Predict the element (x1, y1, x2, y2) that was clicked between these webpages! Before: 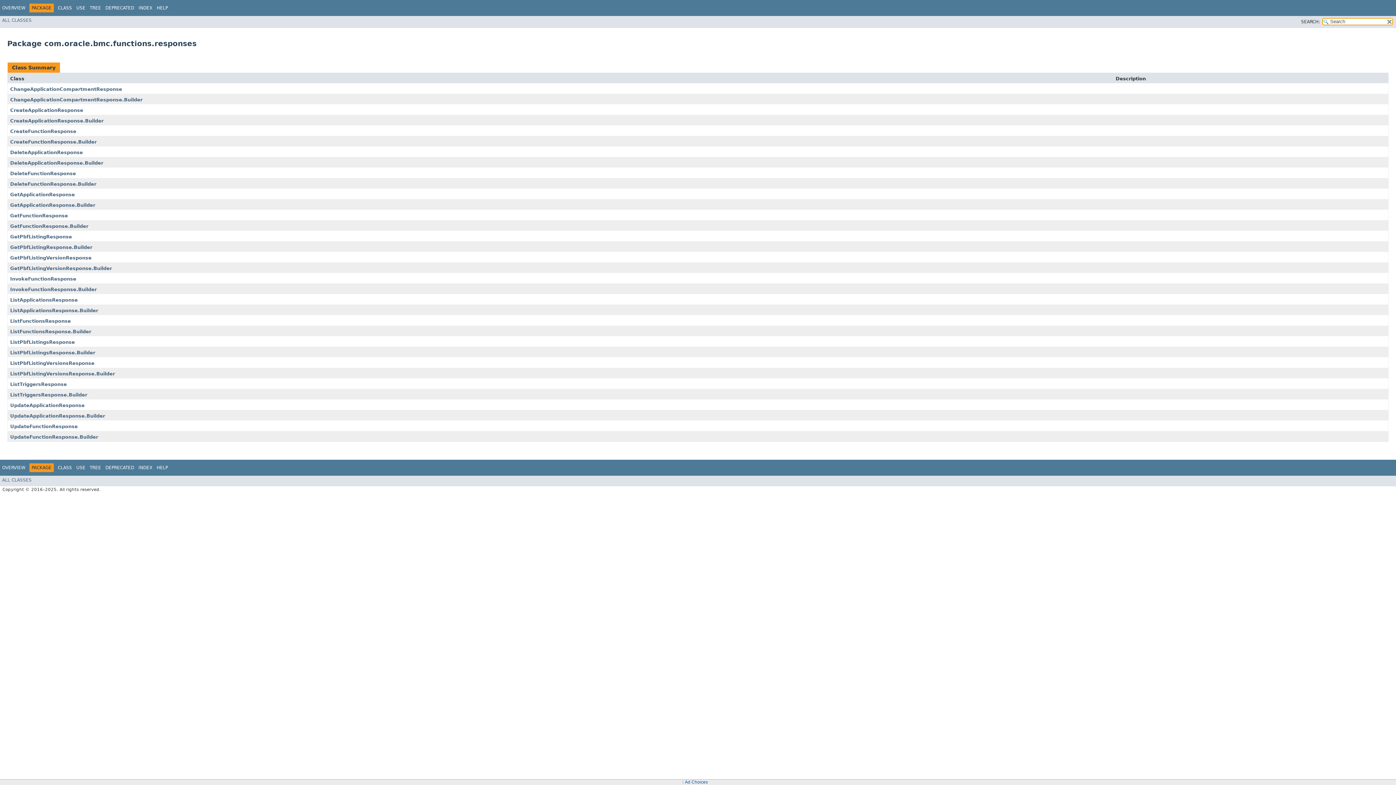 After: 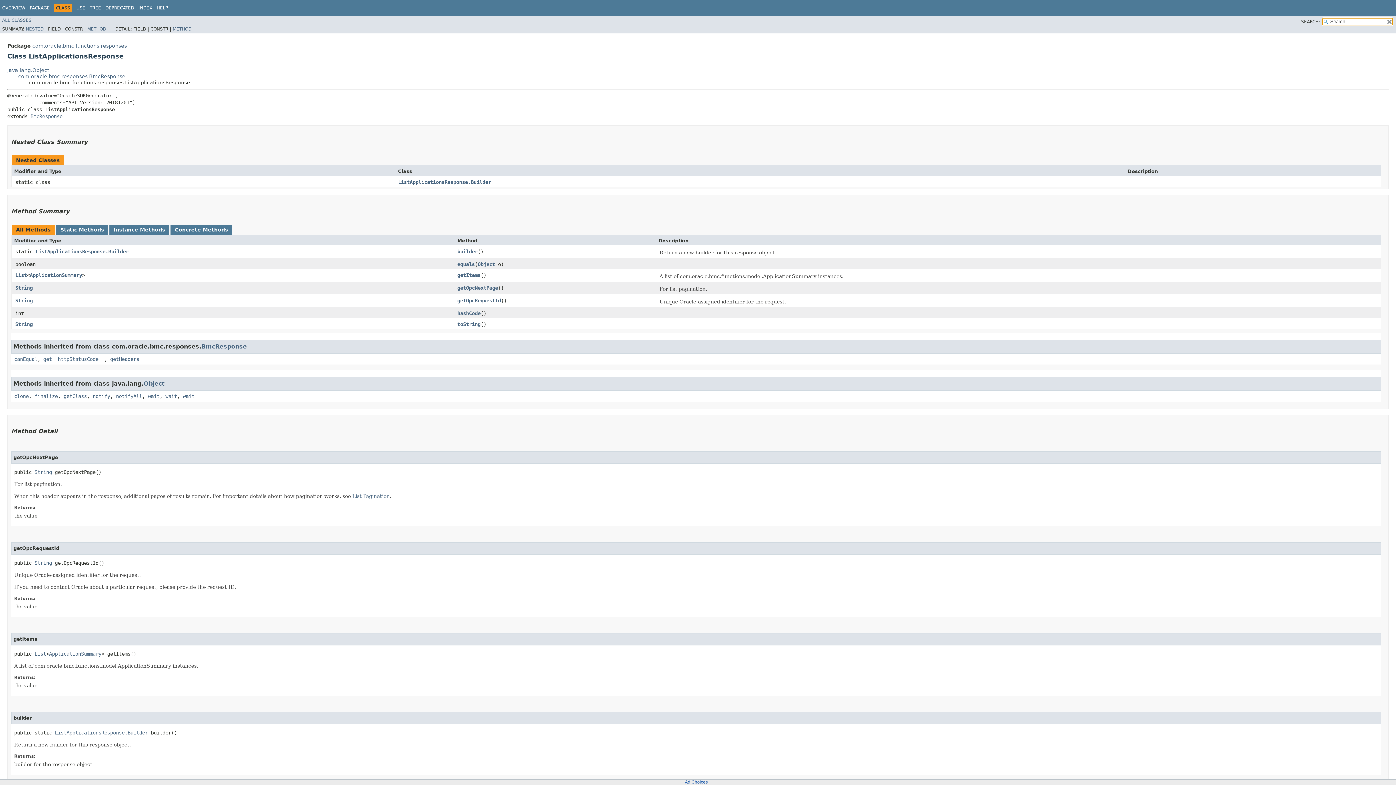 Action: bbox: (10, 297, 77, 302) label: ListApplicationsResponse